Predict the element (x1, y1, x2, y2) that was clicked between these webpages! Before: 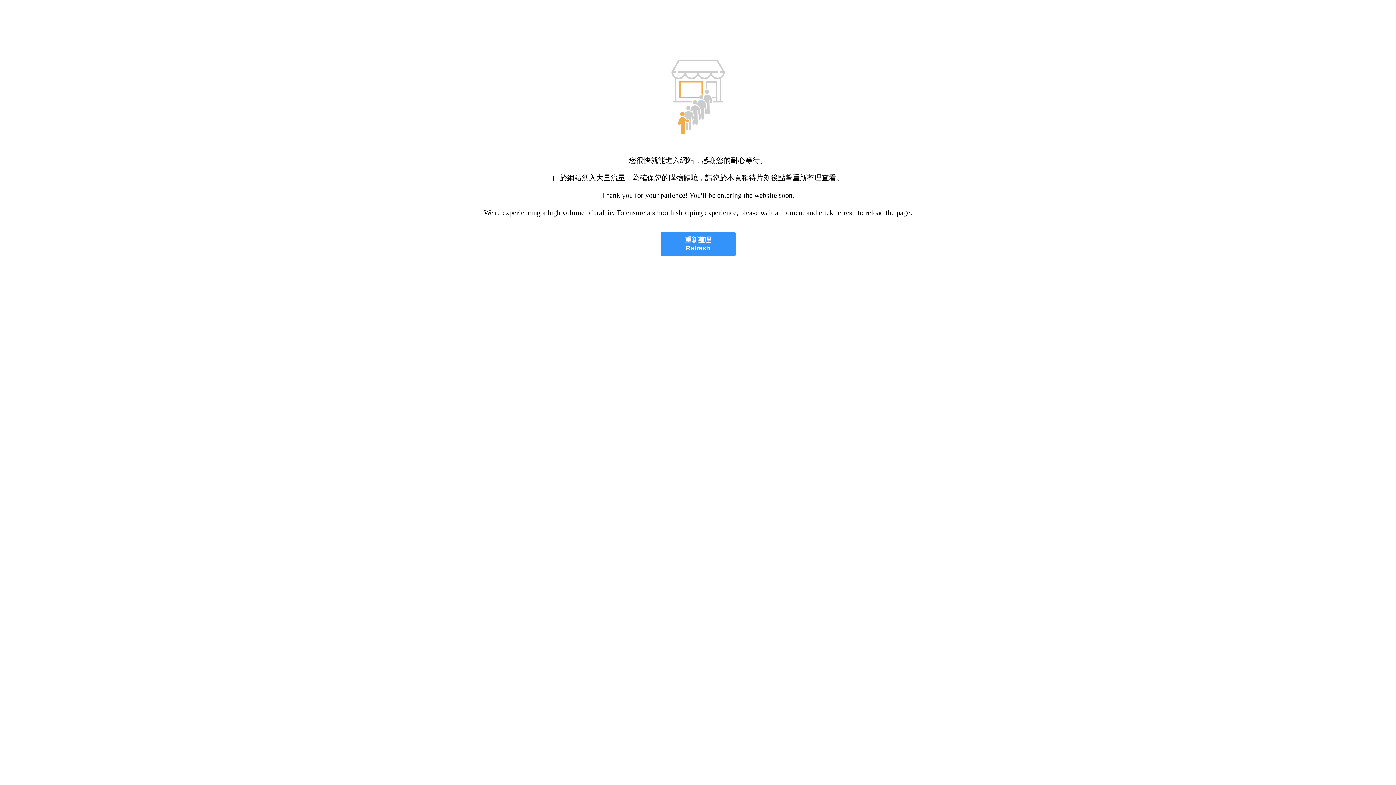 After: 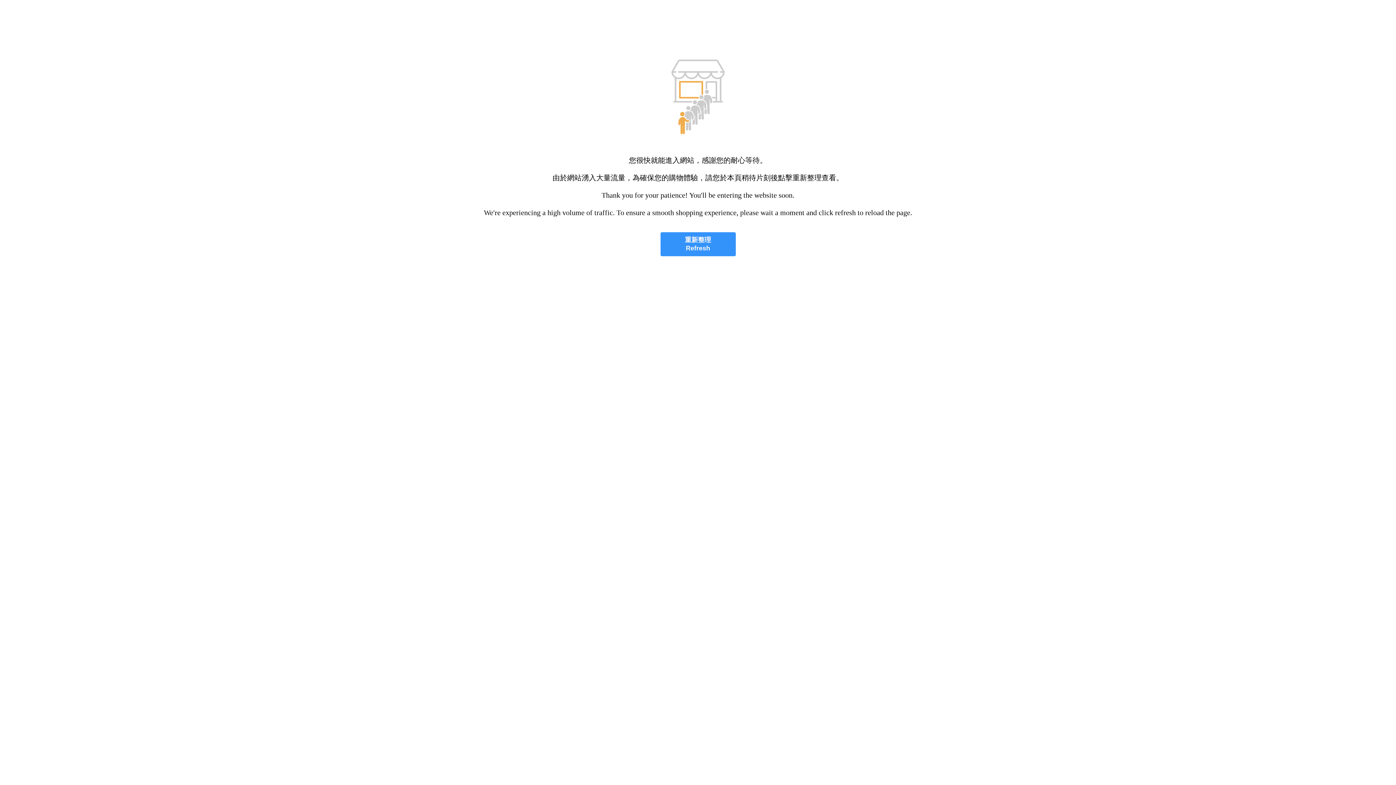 Action: bbox: (660, 232, 735, 256) label: 重新整理
Refresh